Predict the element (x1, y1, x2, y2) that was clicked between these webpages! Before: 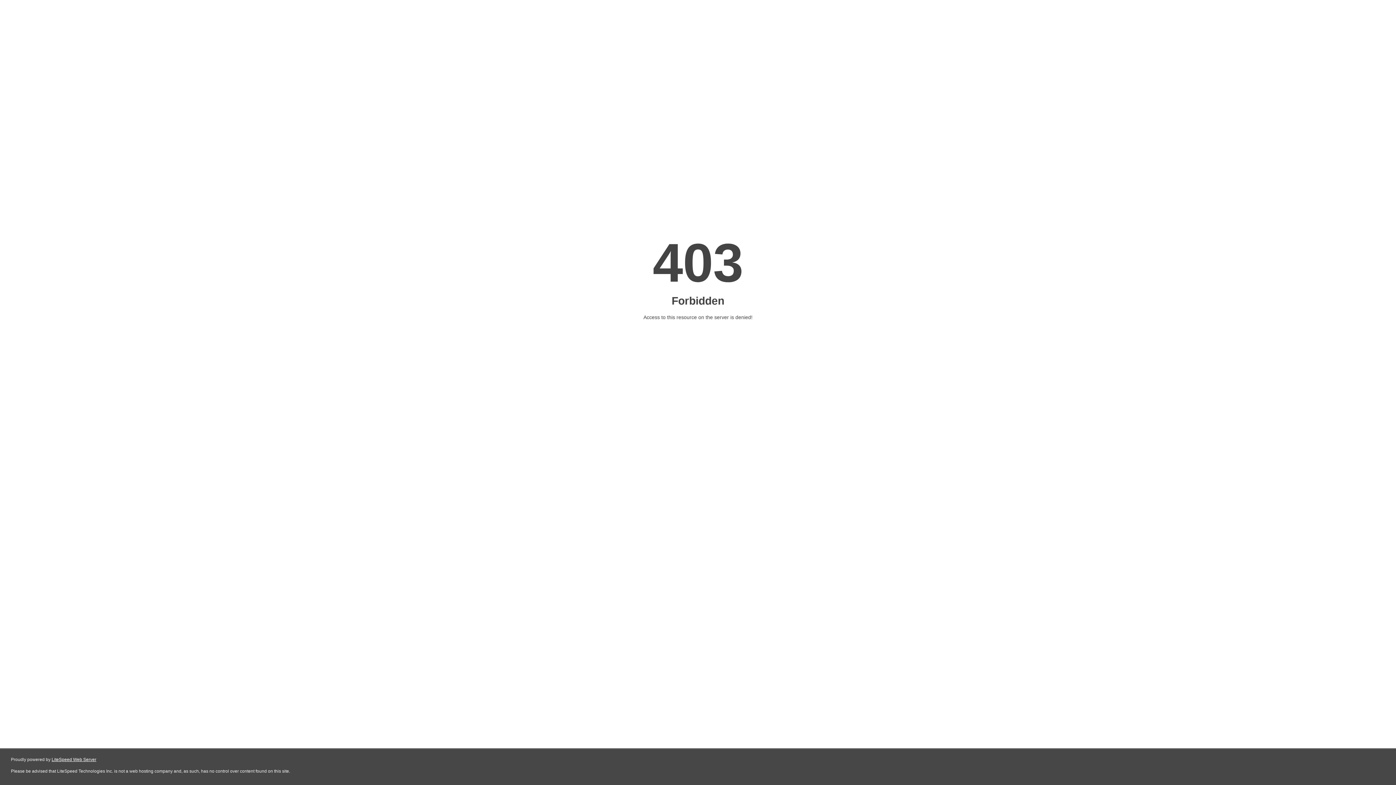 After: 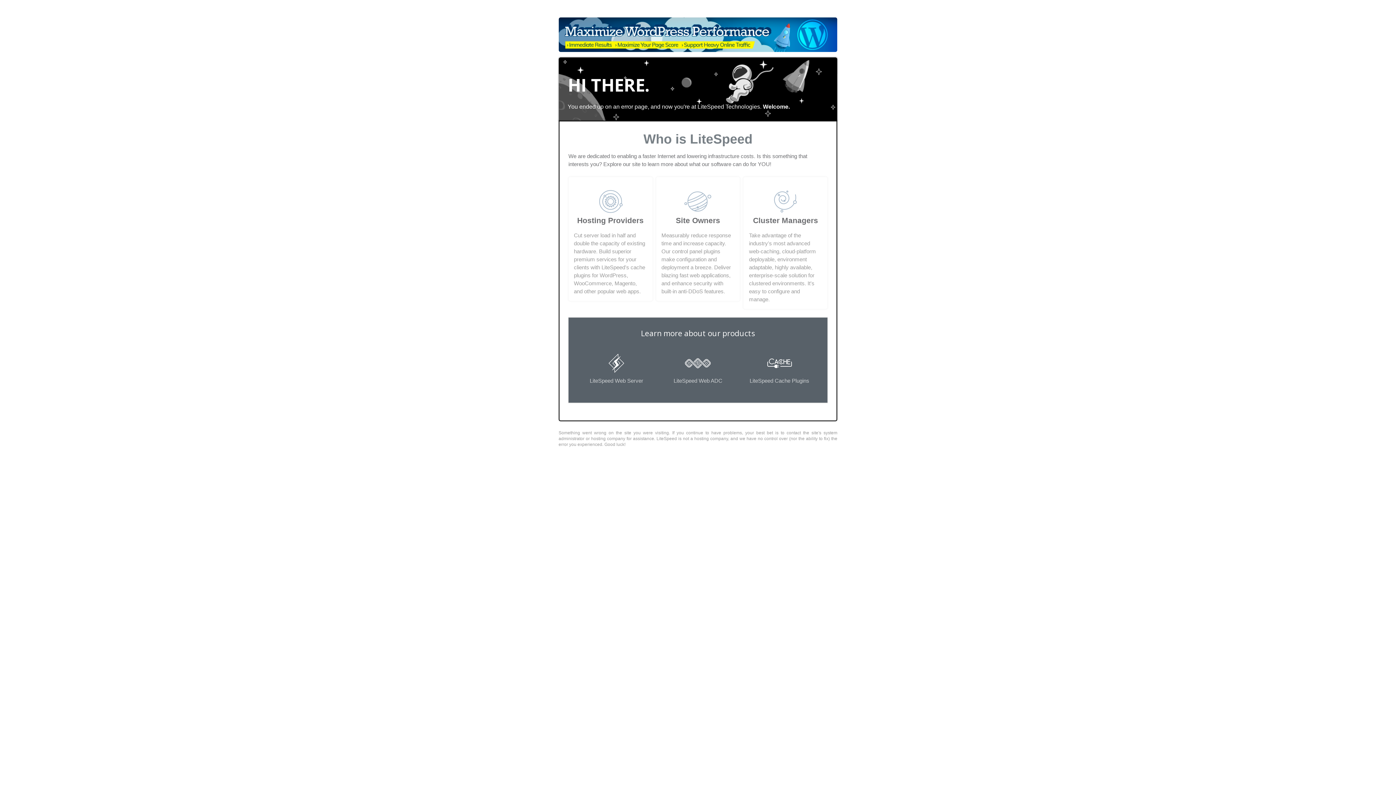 Action: label: LiteSpeed Web Server bbox: (51, 757, 96, 762)